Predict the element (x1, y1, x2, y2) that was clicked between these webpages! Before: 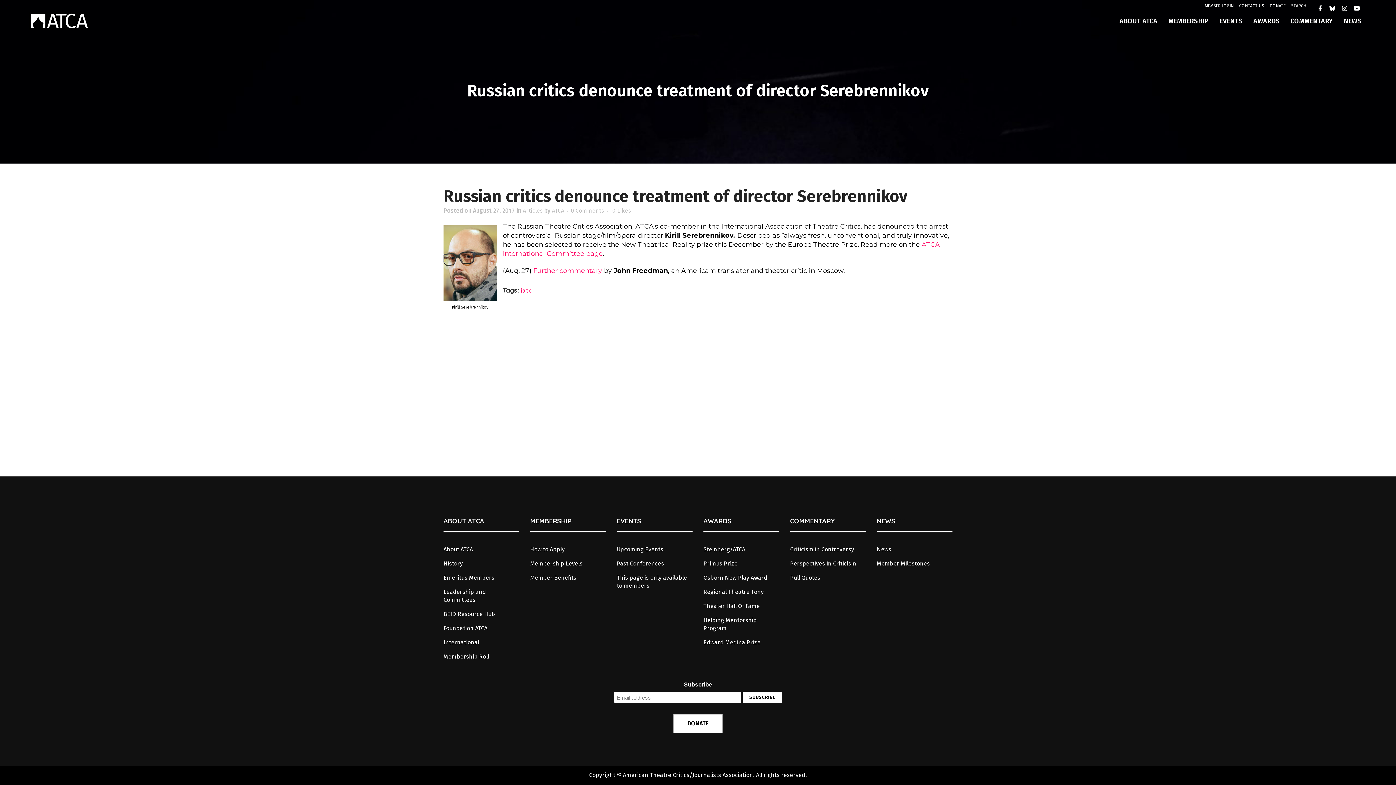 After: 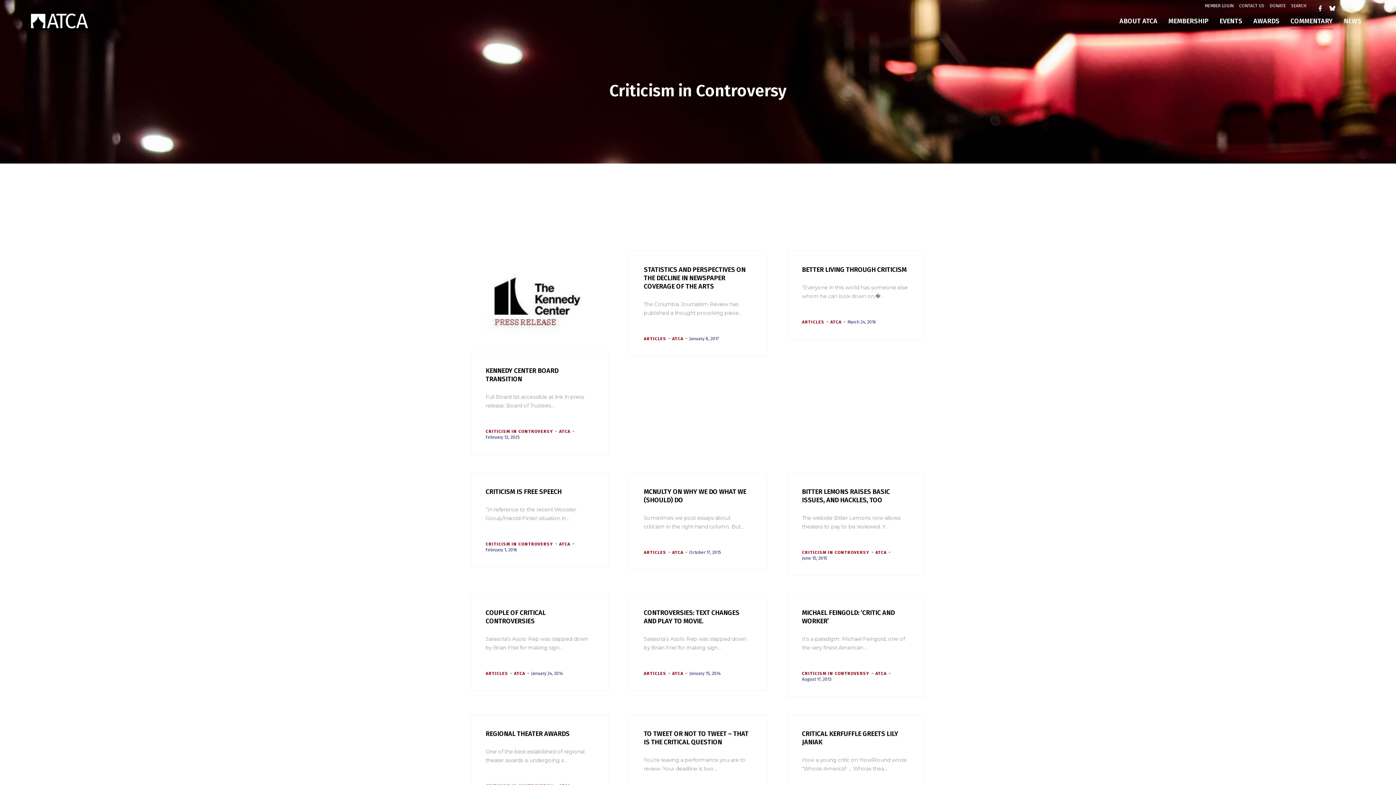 Action: label: COMMENTARY bbox: (1285, 12, 1338, 30)